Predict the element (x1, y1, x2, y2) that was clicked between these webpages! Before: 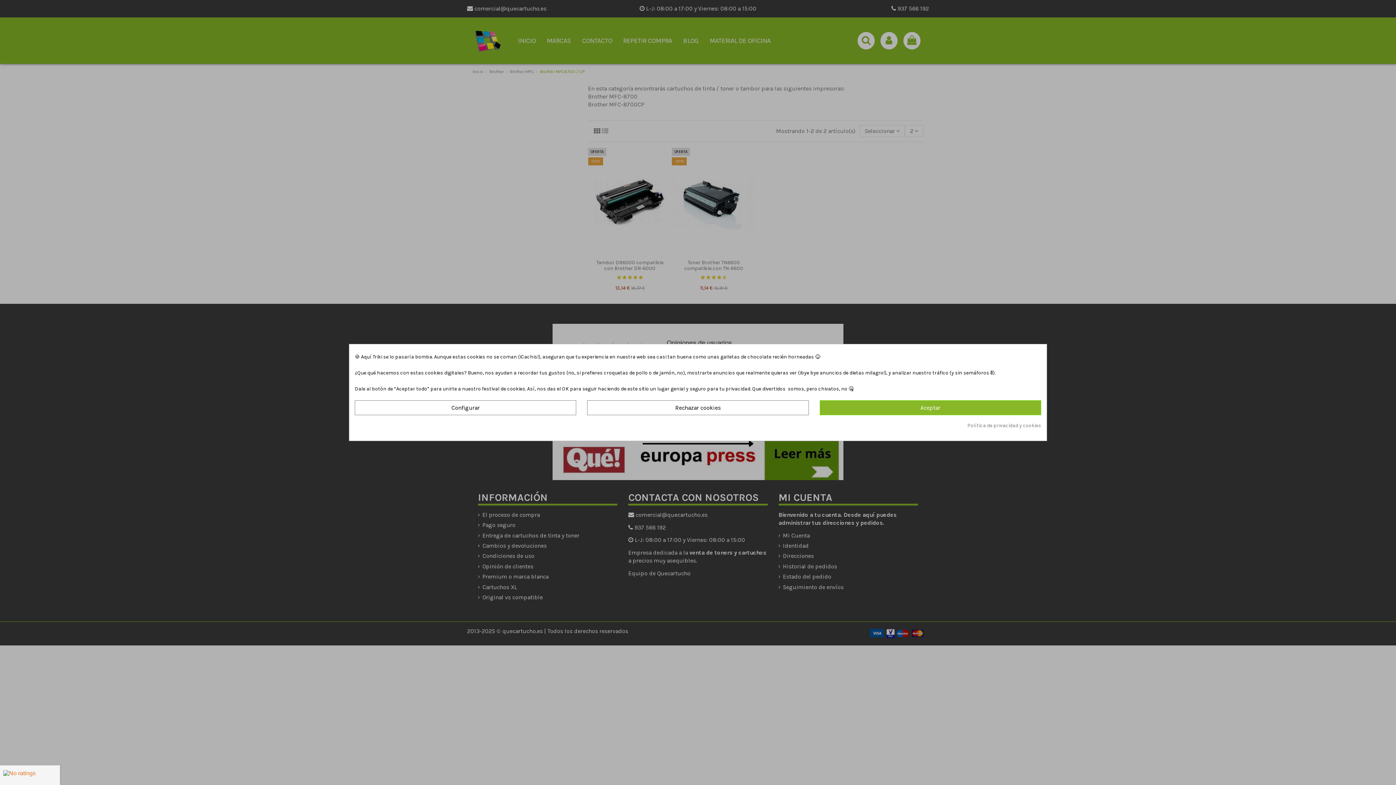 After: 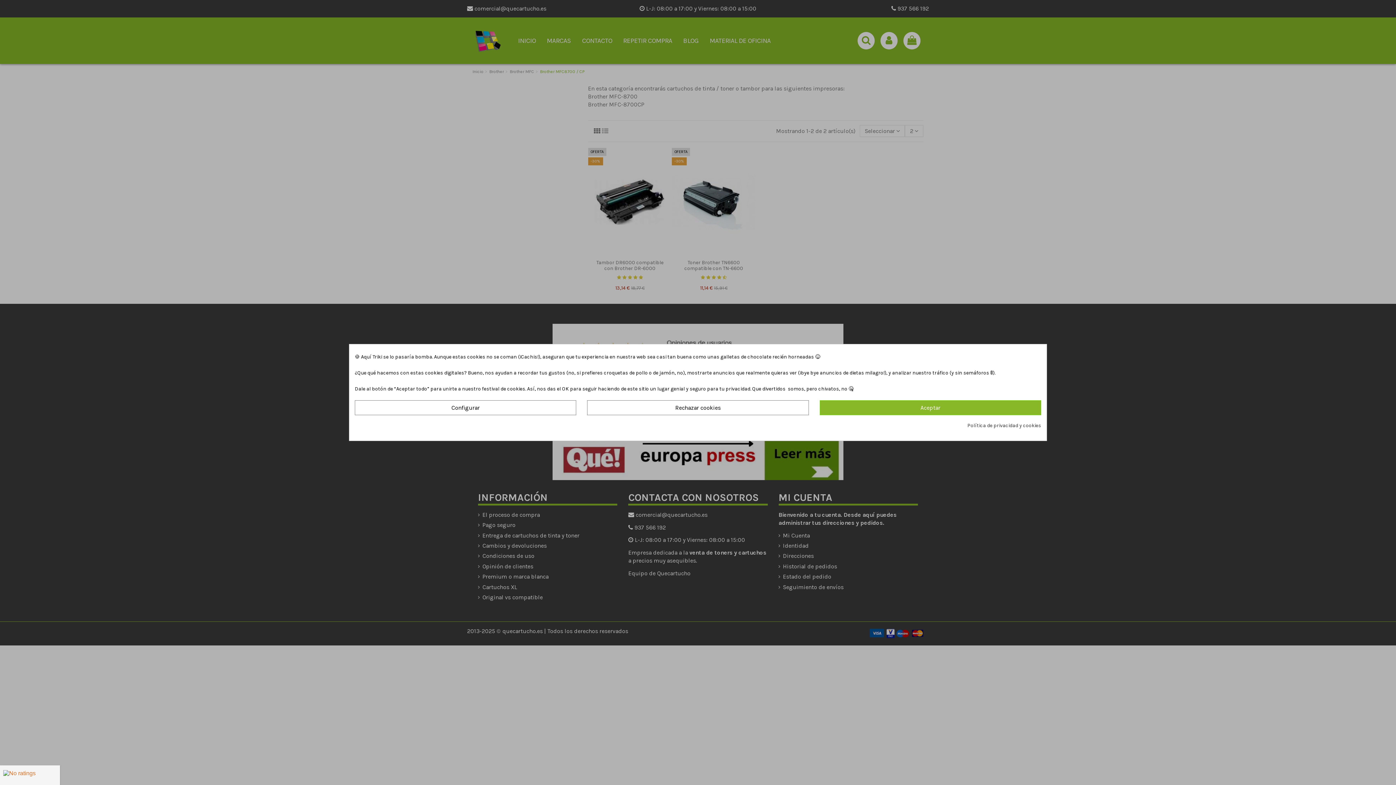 Action: bbox: (967, 422, 1041, 430) label: Política de privacidad y cookies